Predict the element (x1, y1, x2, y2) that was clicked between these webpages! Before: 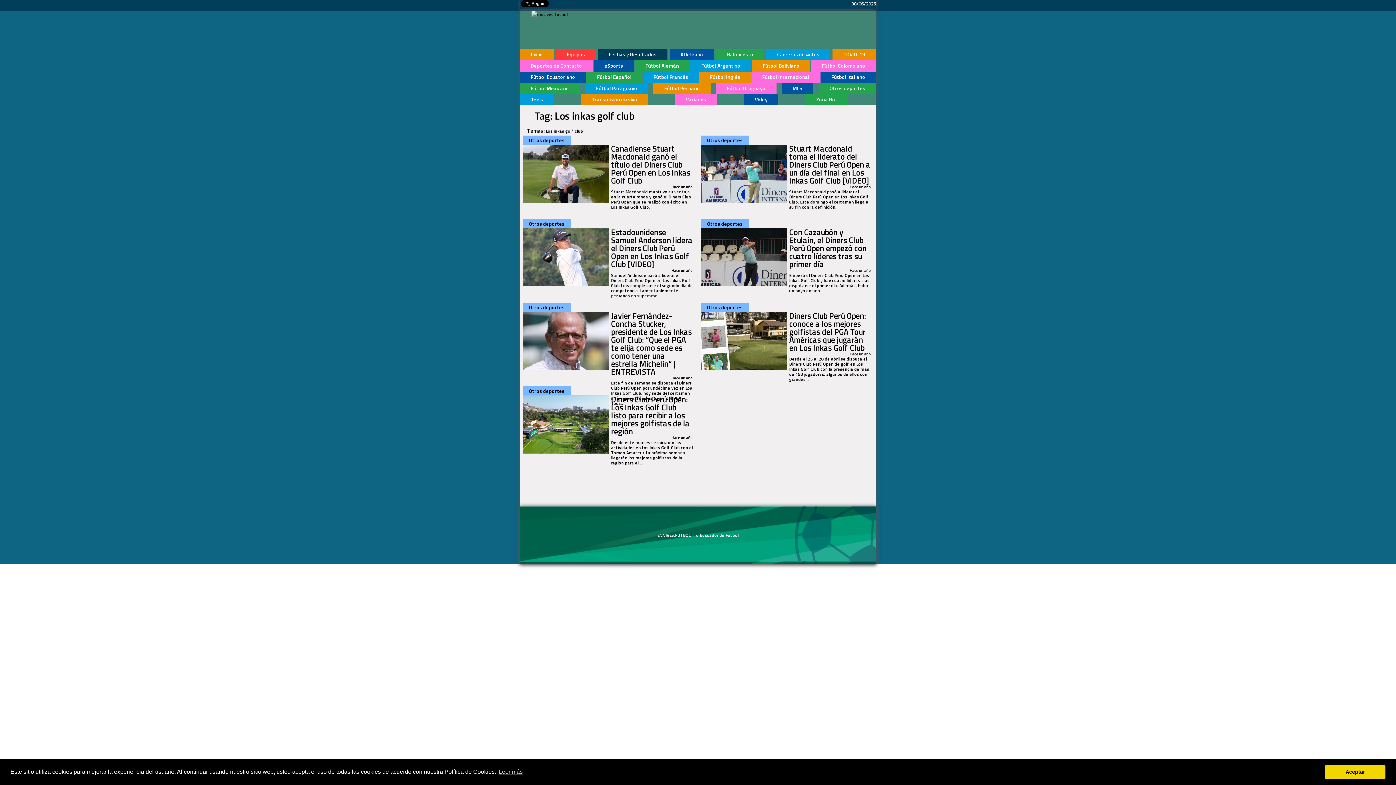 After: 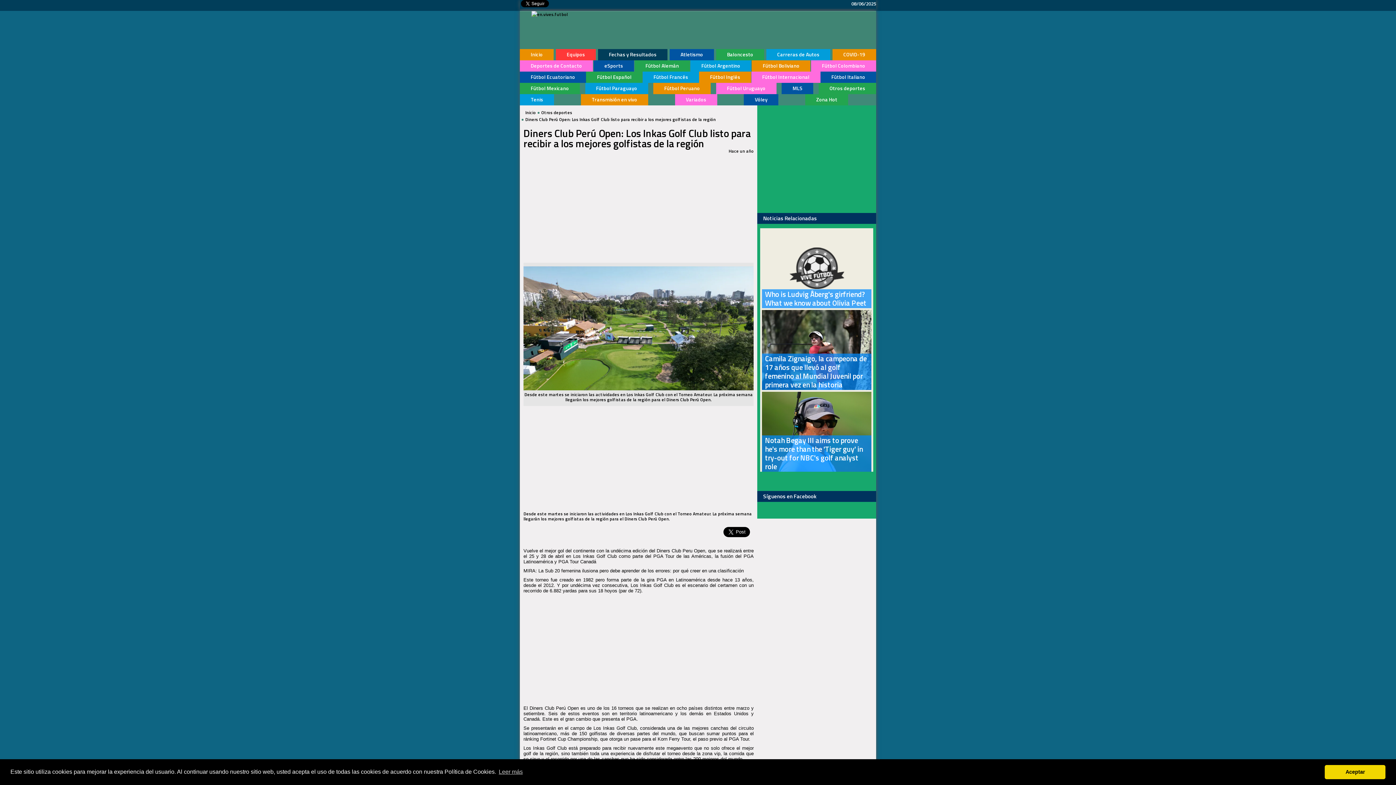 Action: bbox: (522, 395, 609, 453)